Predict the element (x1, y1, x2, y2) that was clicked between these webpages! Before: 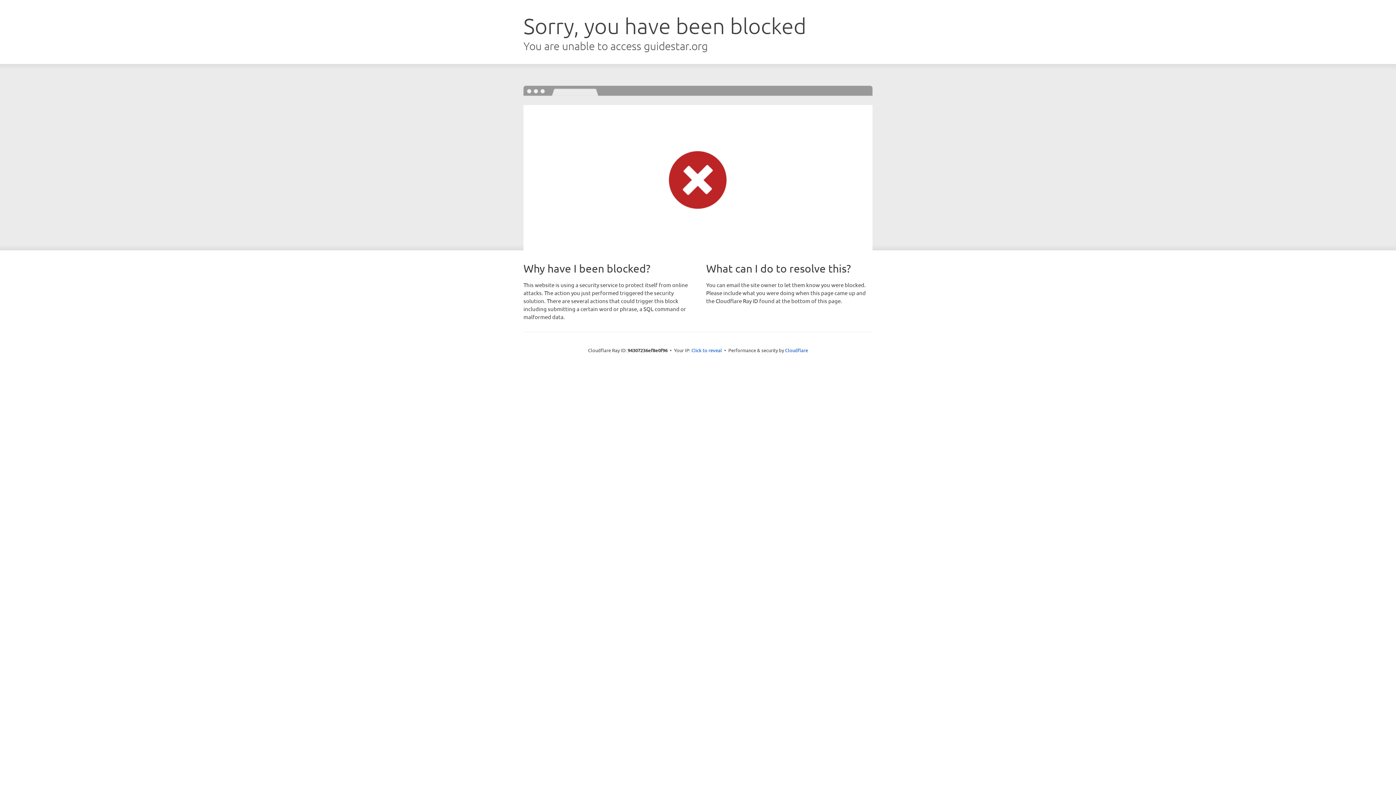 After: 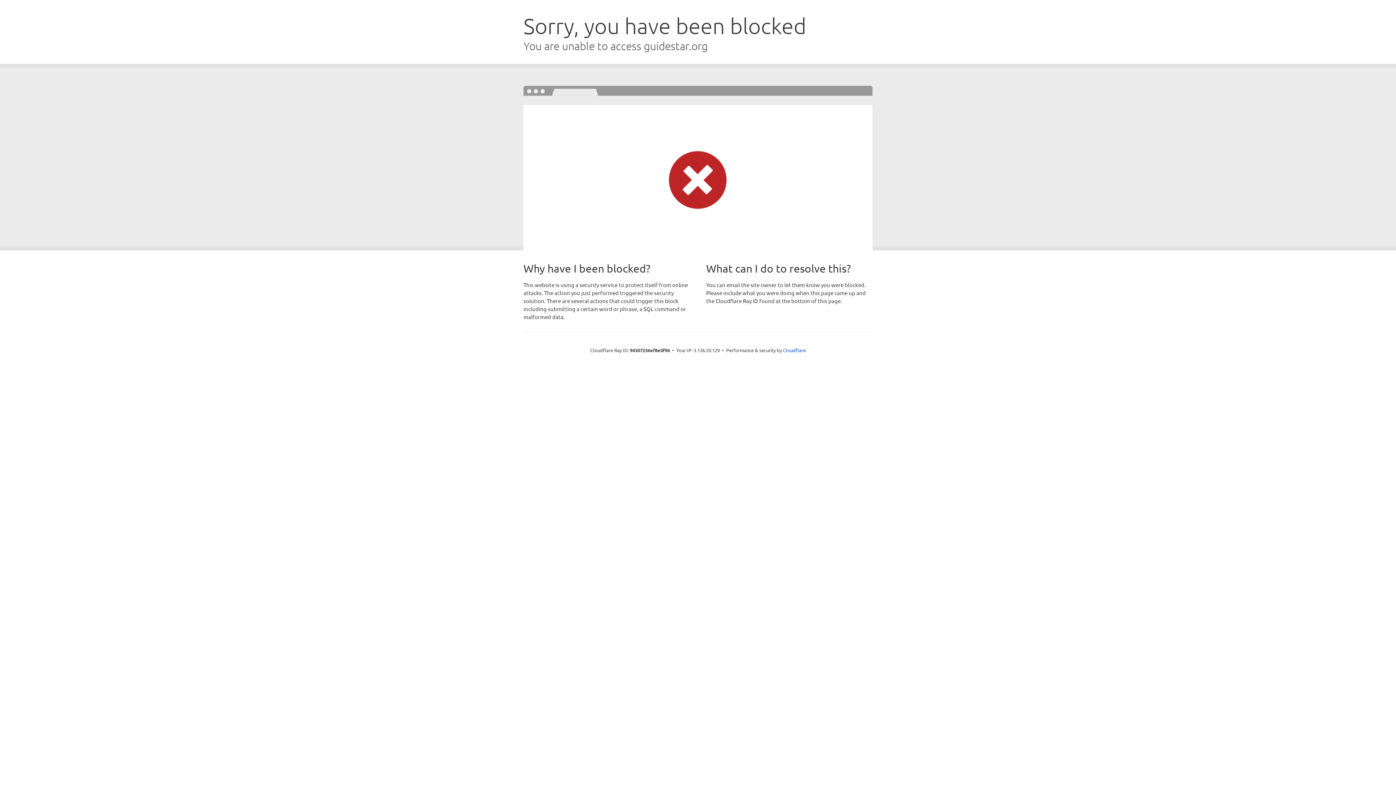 Action: bbox: (691, 346, 722, 353) label: Click to reveal